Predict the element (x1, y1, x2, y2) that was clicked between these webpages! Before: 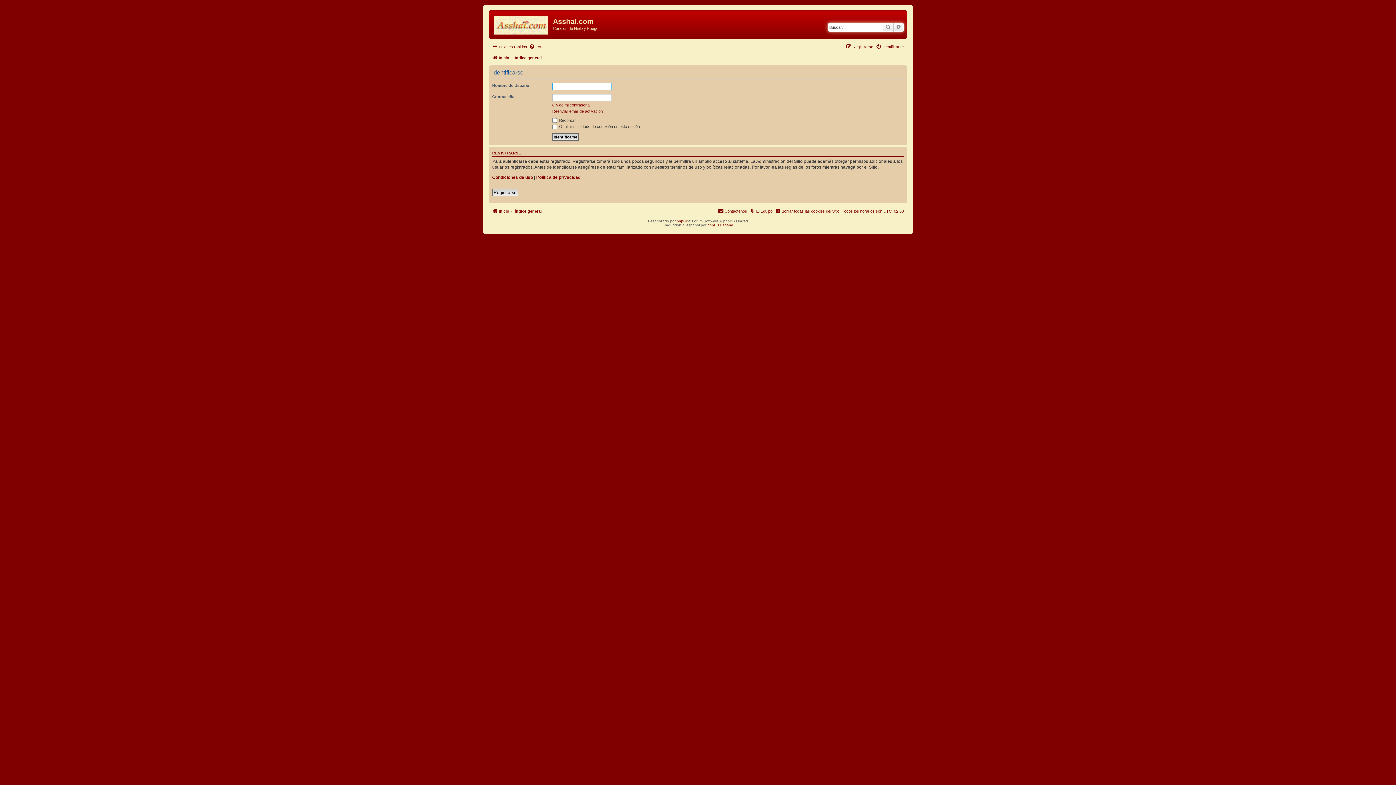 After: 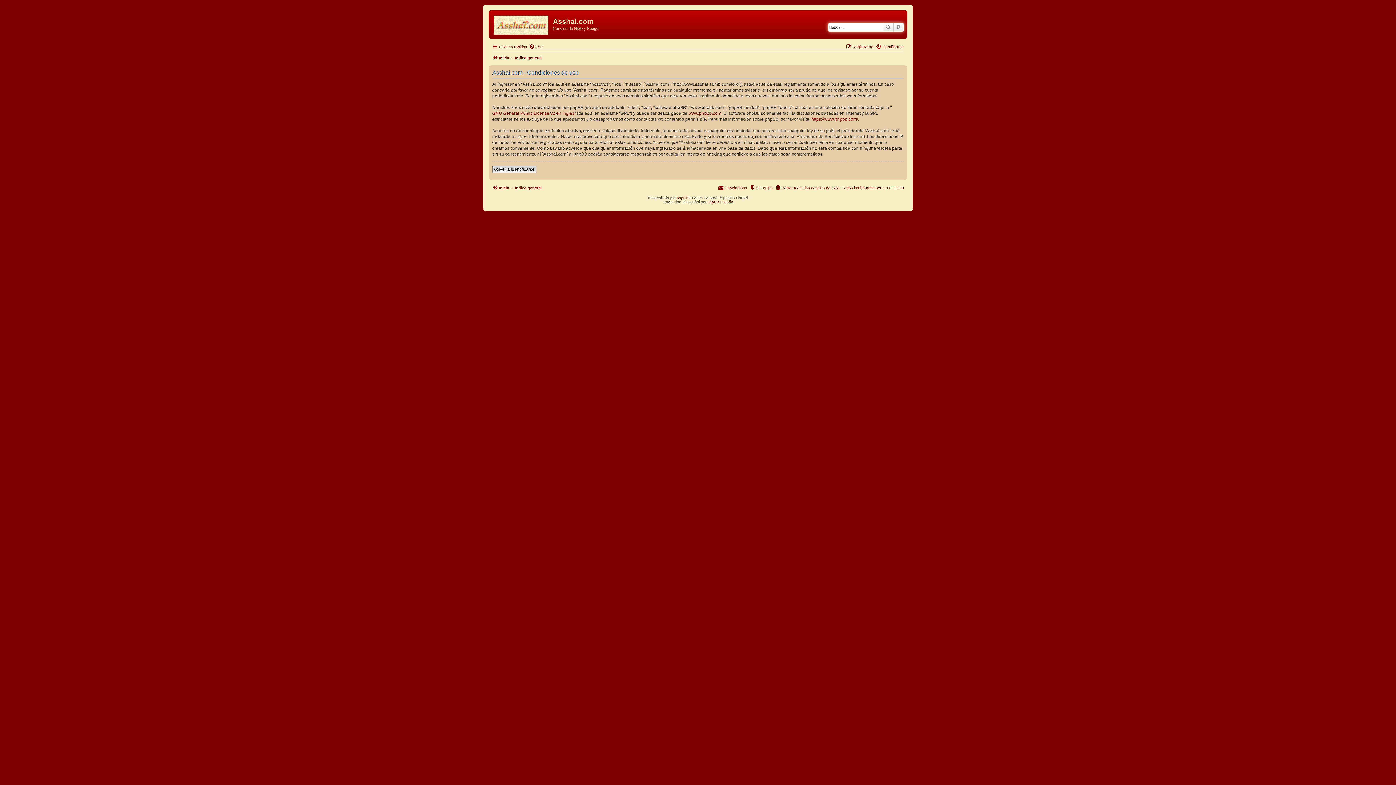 Action: bbox: (492, 174, 533, 180) label: Condiciones de uso